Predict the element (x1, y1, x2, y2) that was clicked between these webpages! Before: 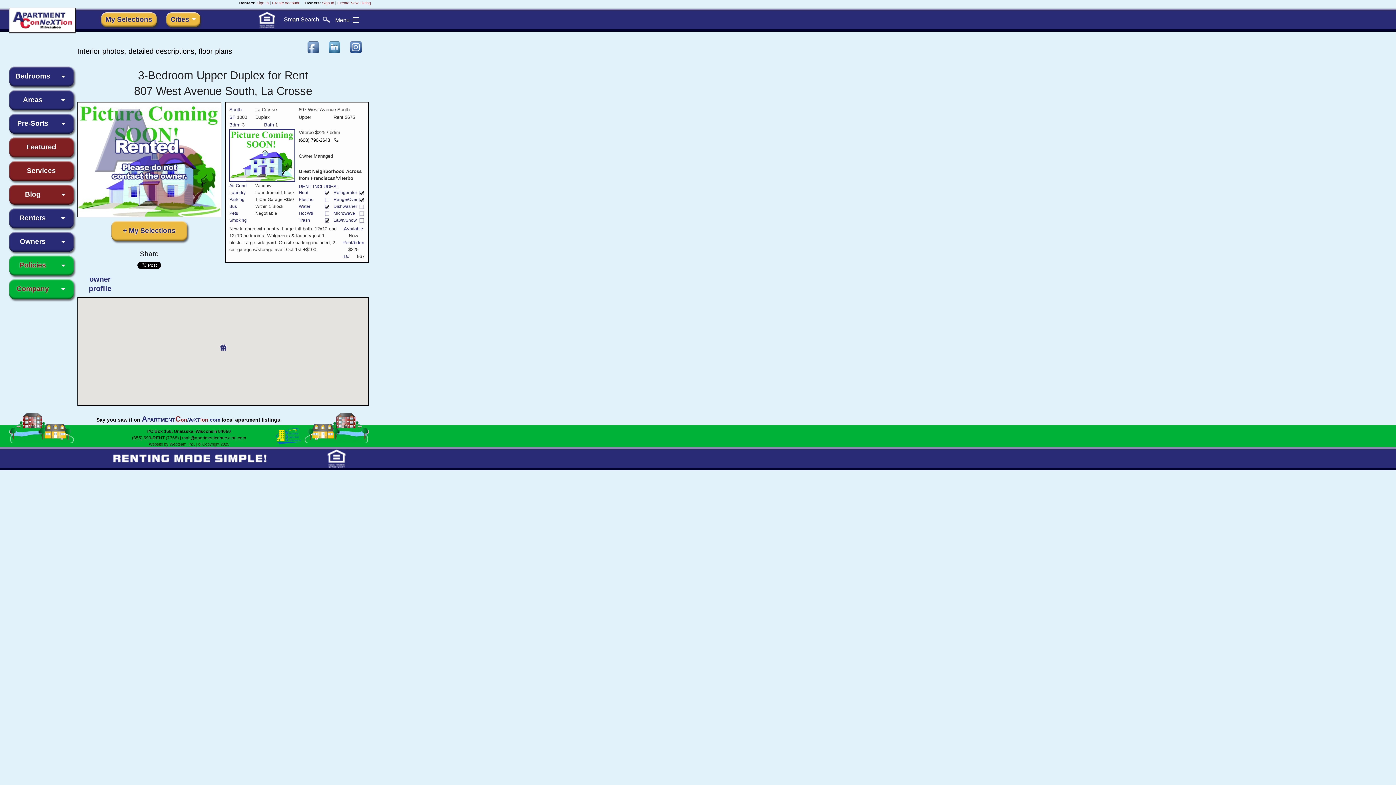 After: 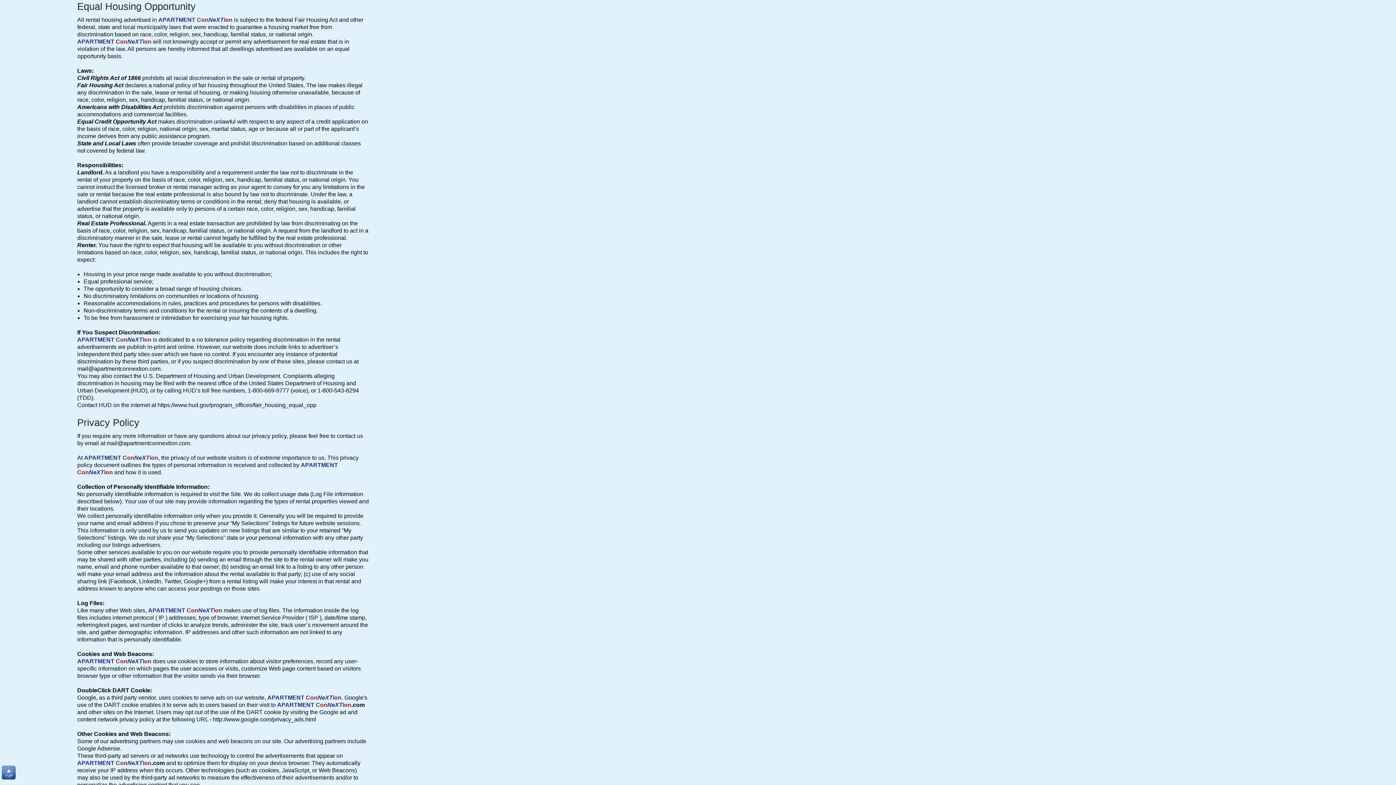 Action: bbox: (255, 12, 278, 28)